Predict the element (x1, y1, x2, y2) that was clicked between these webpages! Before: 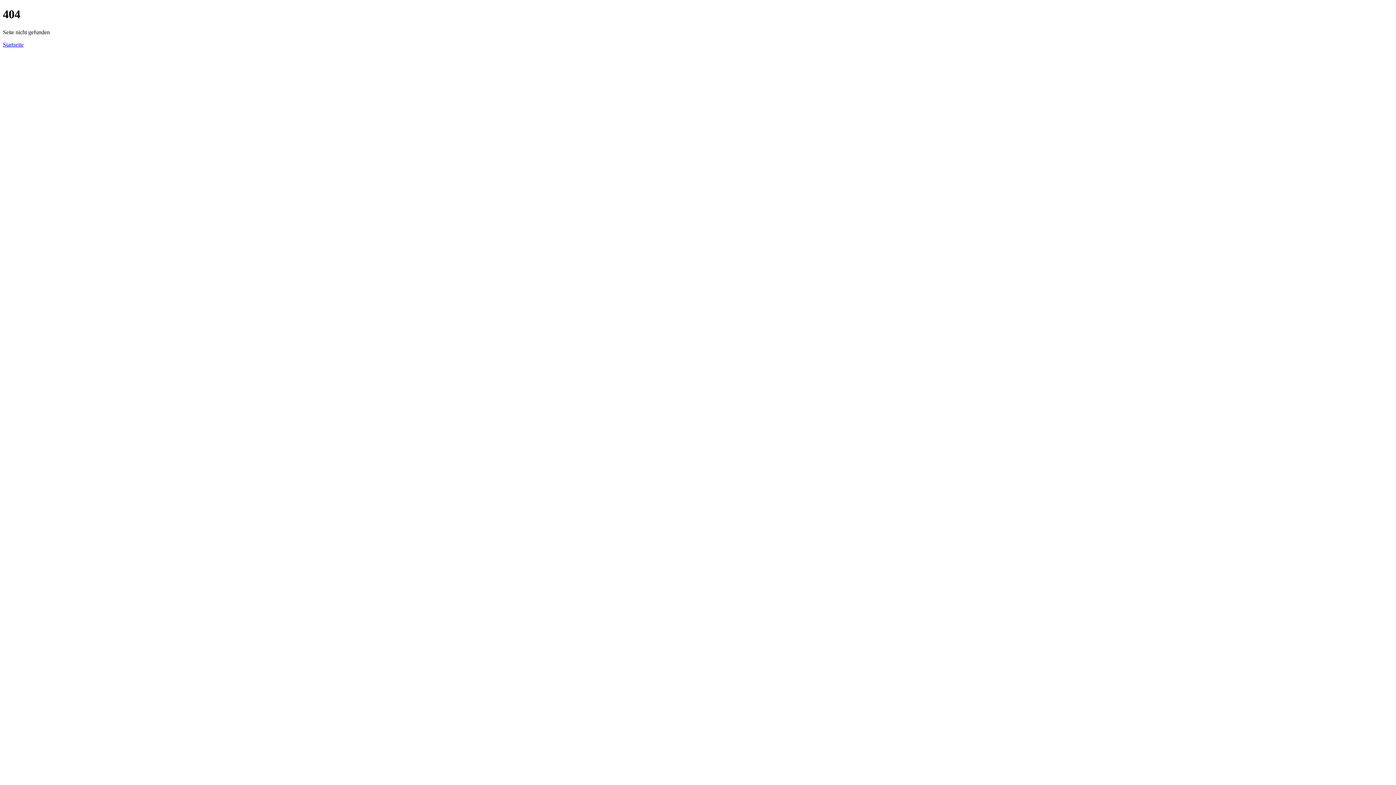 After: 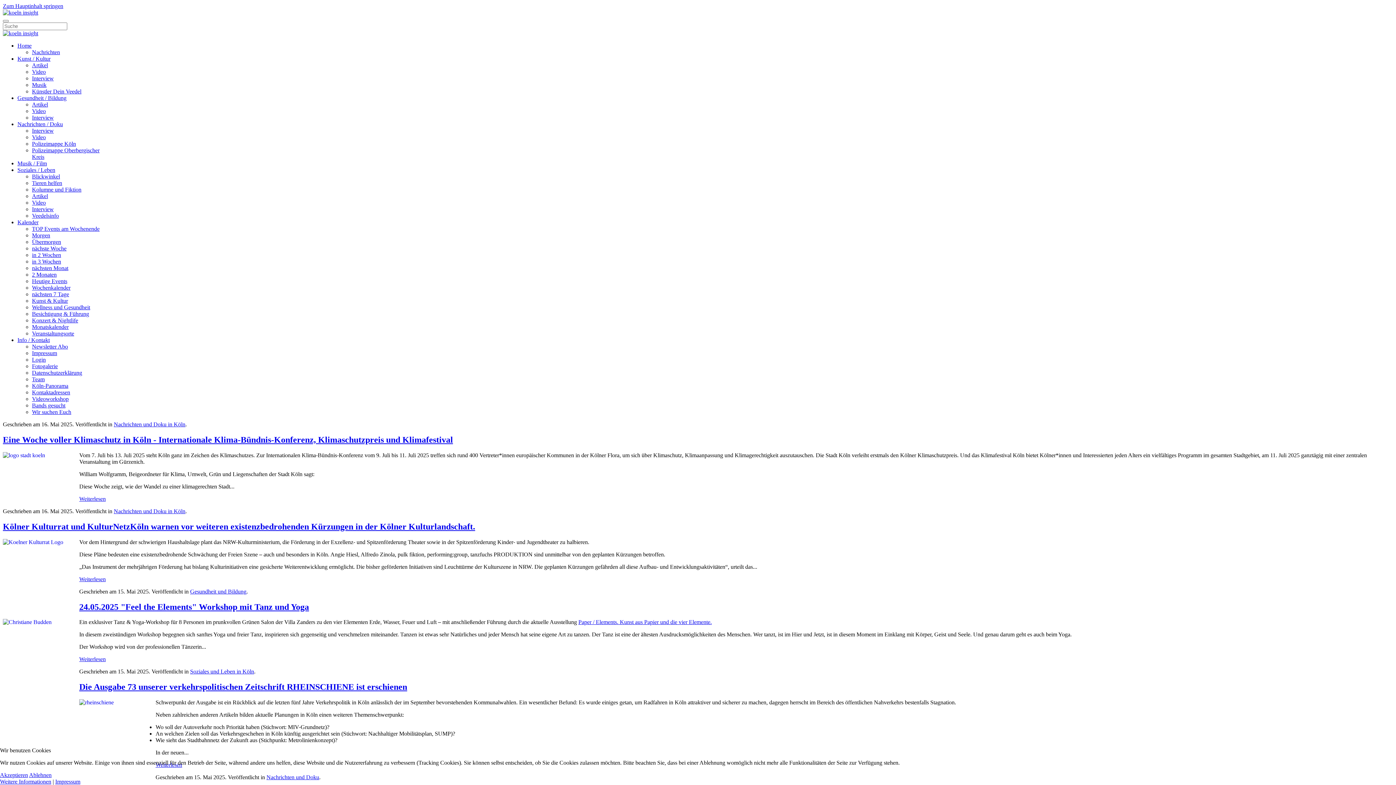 Action: label: Startseite bbox: (2, 41, 23, 47)